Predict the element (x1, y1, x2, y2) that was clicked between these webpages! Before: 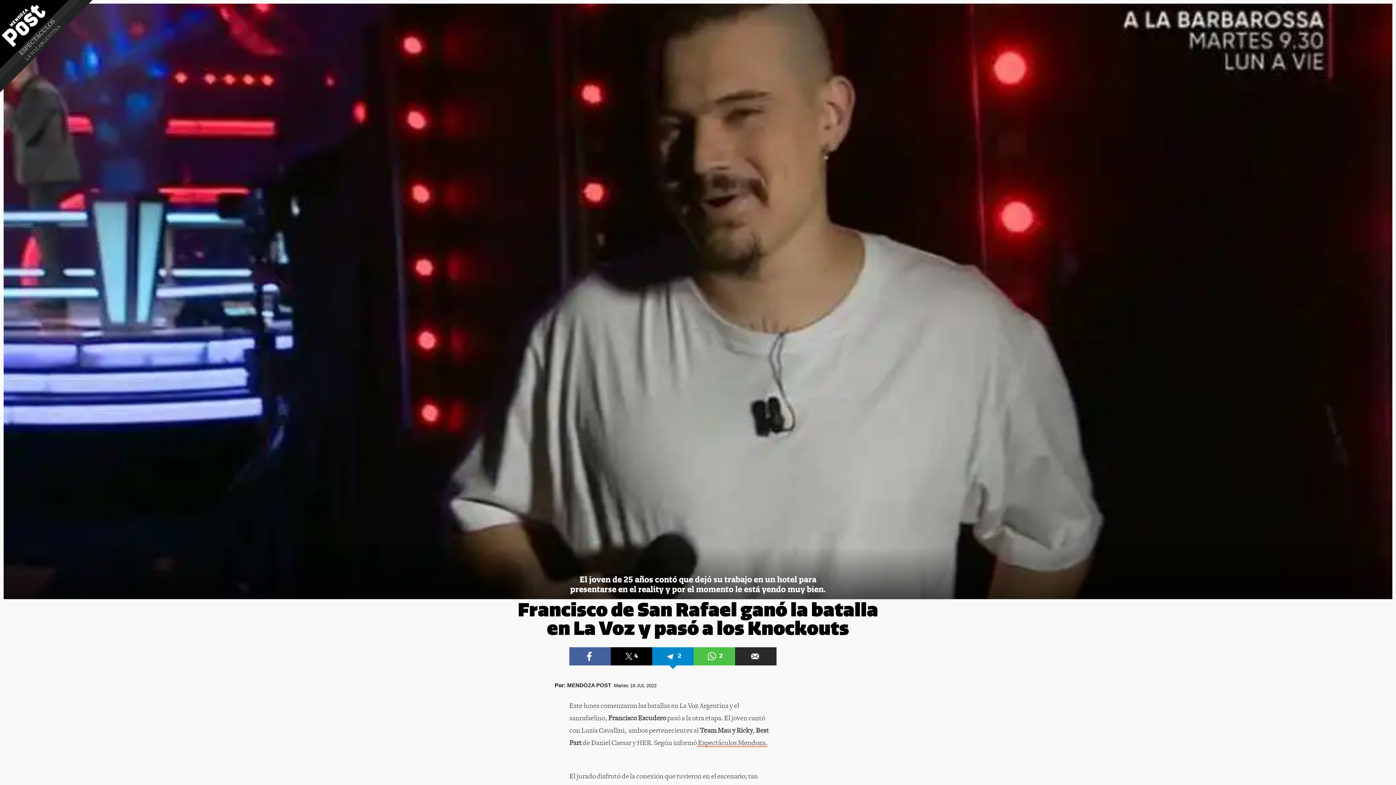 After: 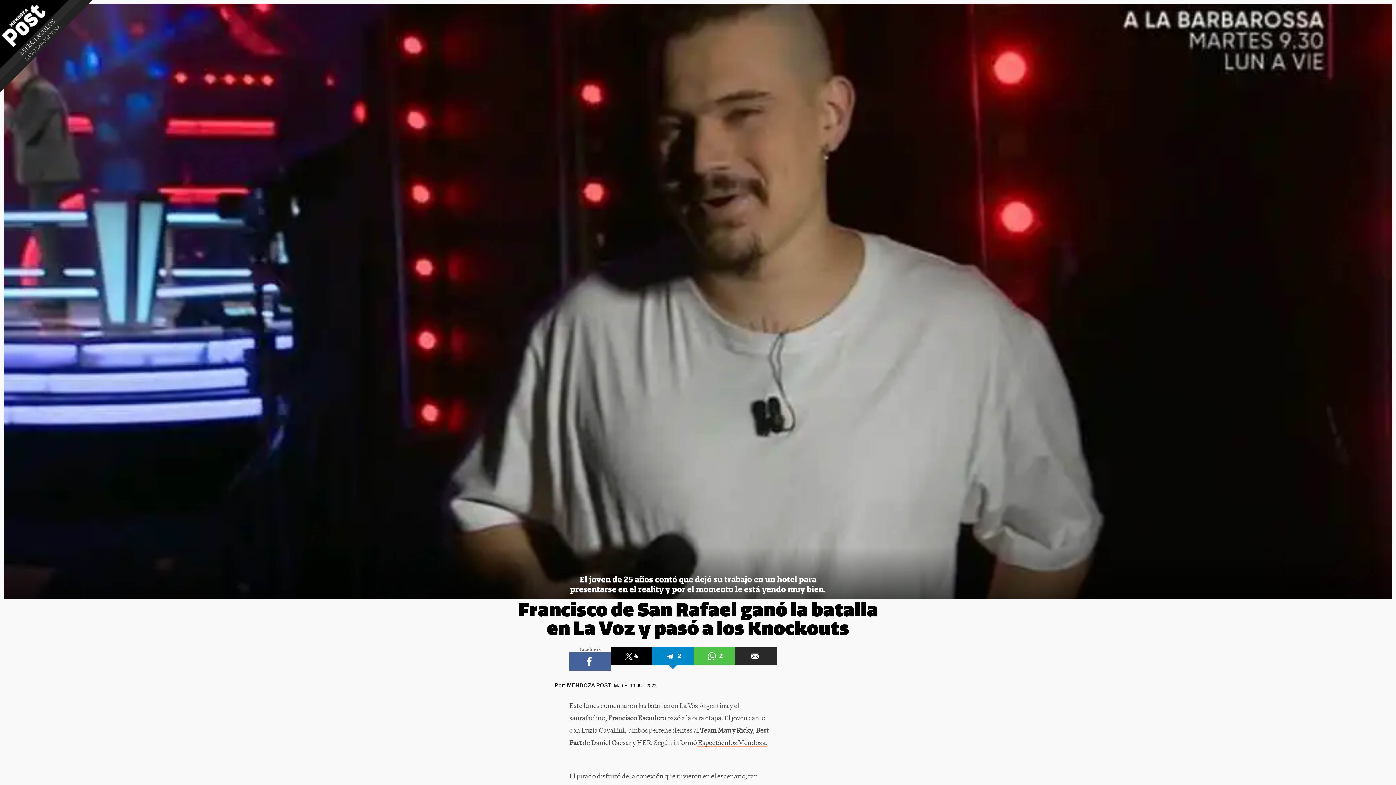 Action: bbox: (569, 647, 610, 665)